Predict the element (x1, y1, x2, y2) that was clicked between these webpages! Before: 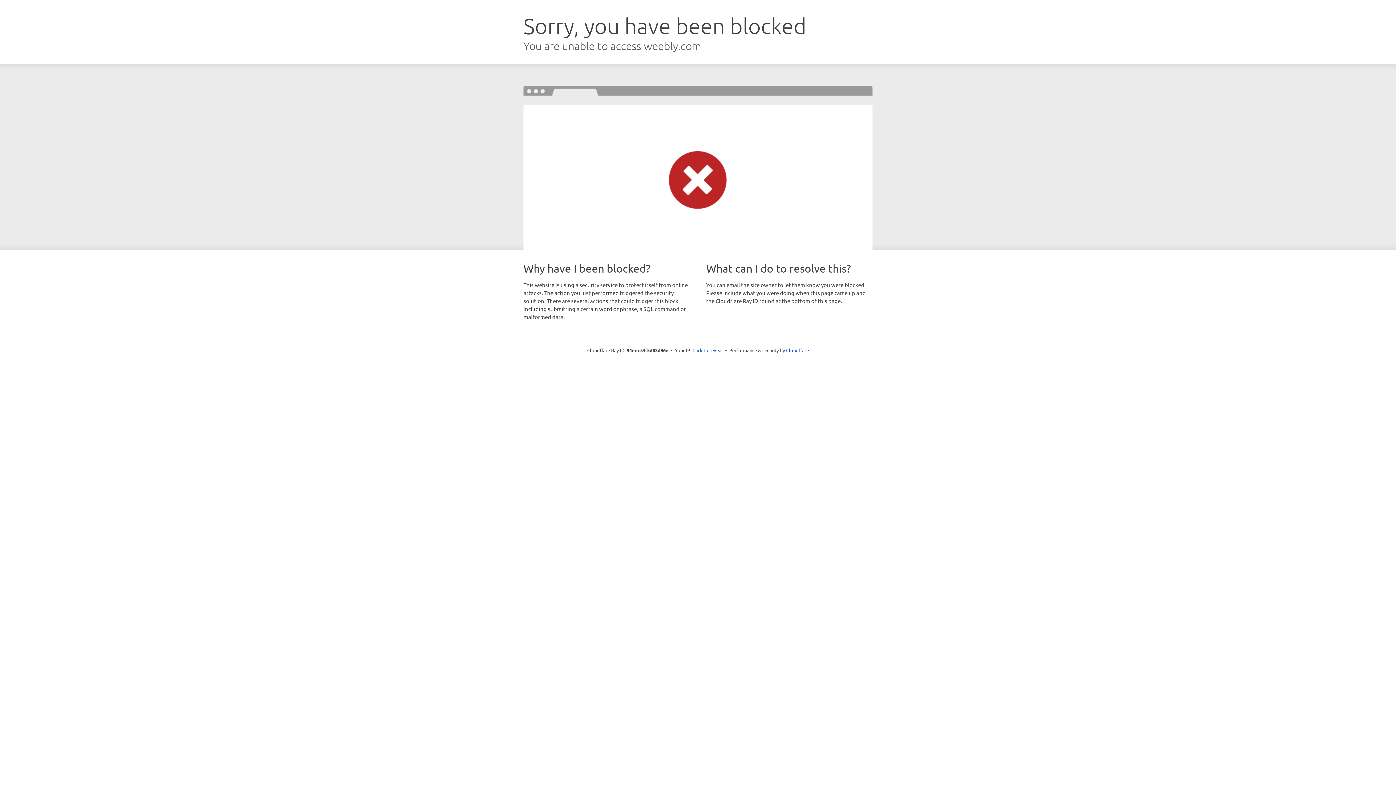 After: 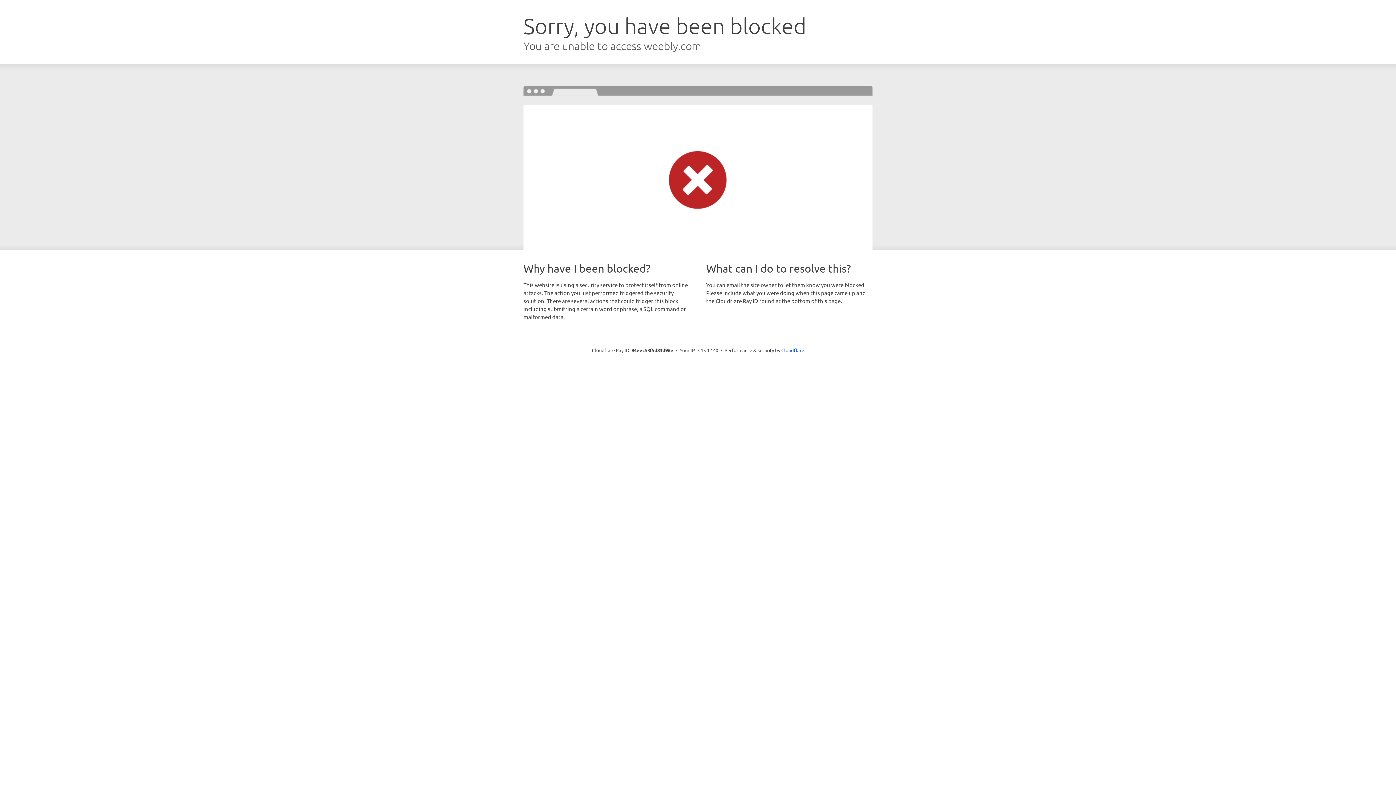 Action: bbox: (692, 346, 723, 353) label: Click to reveal